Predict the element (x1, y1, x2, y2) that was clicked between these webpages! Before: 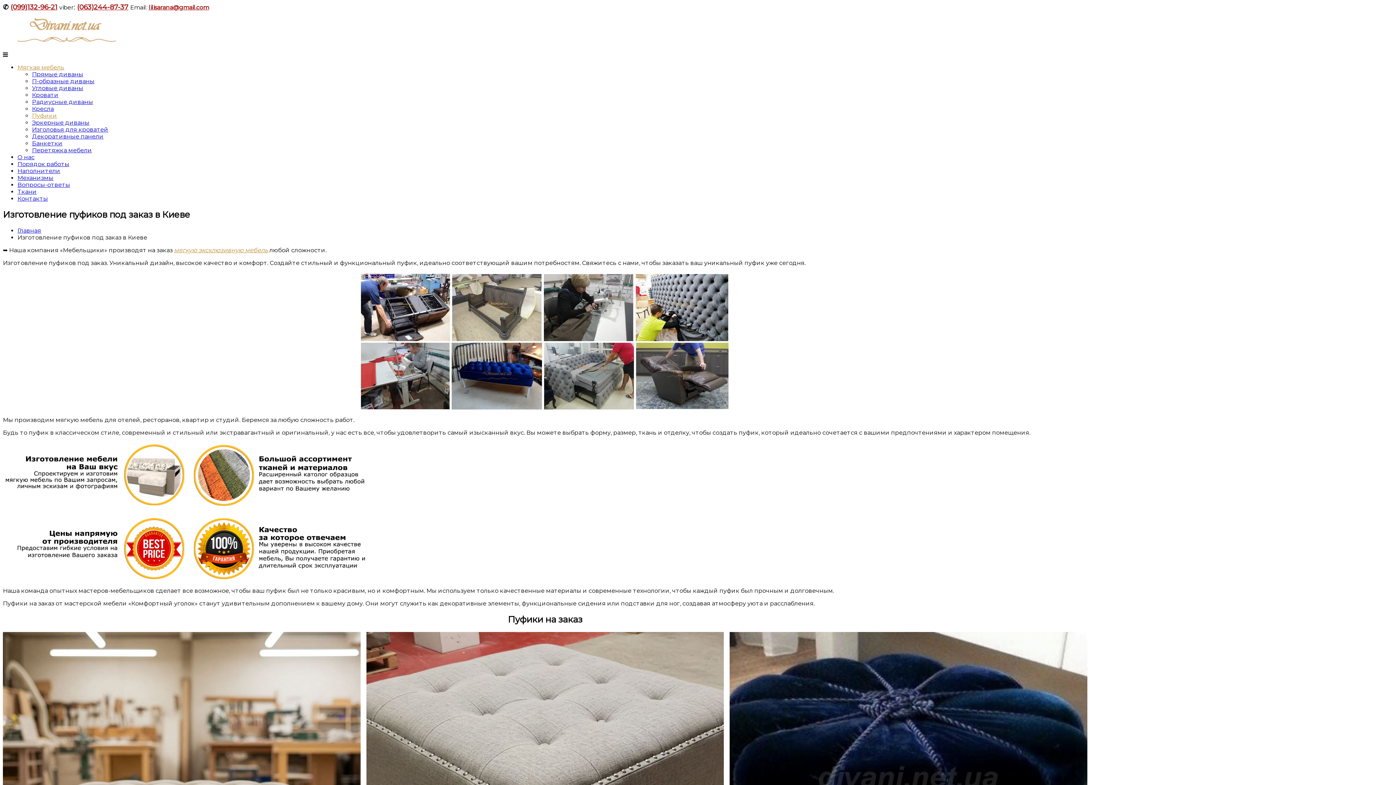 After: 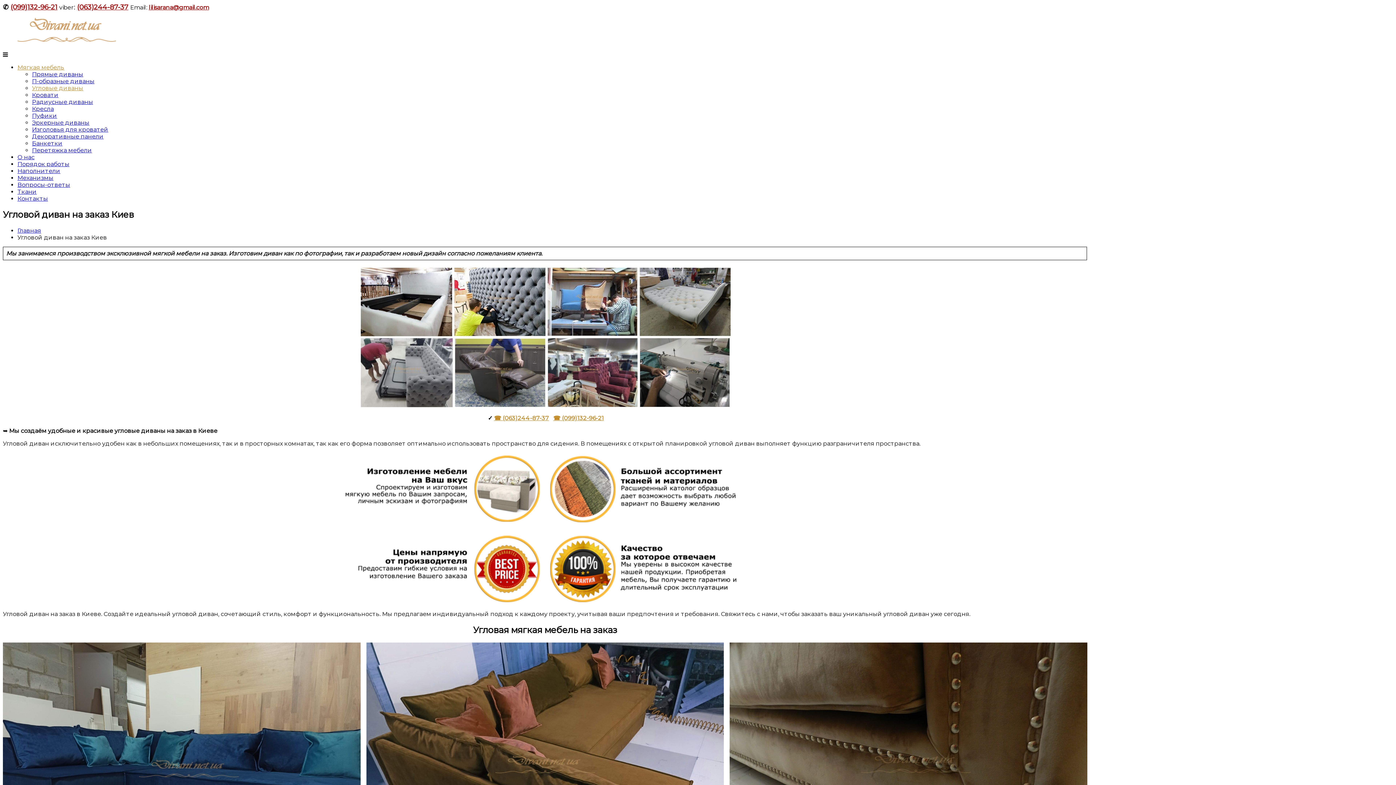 Action: label: Угловые диваны bbox: (32, 84, 83, 91)